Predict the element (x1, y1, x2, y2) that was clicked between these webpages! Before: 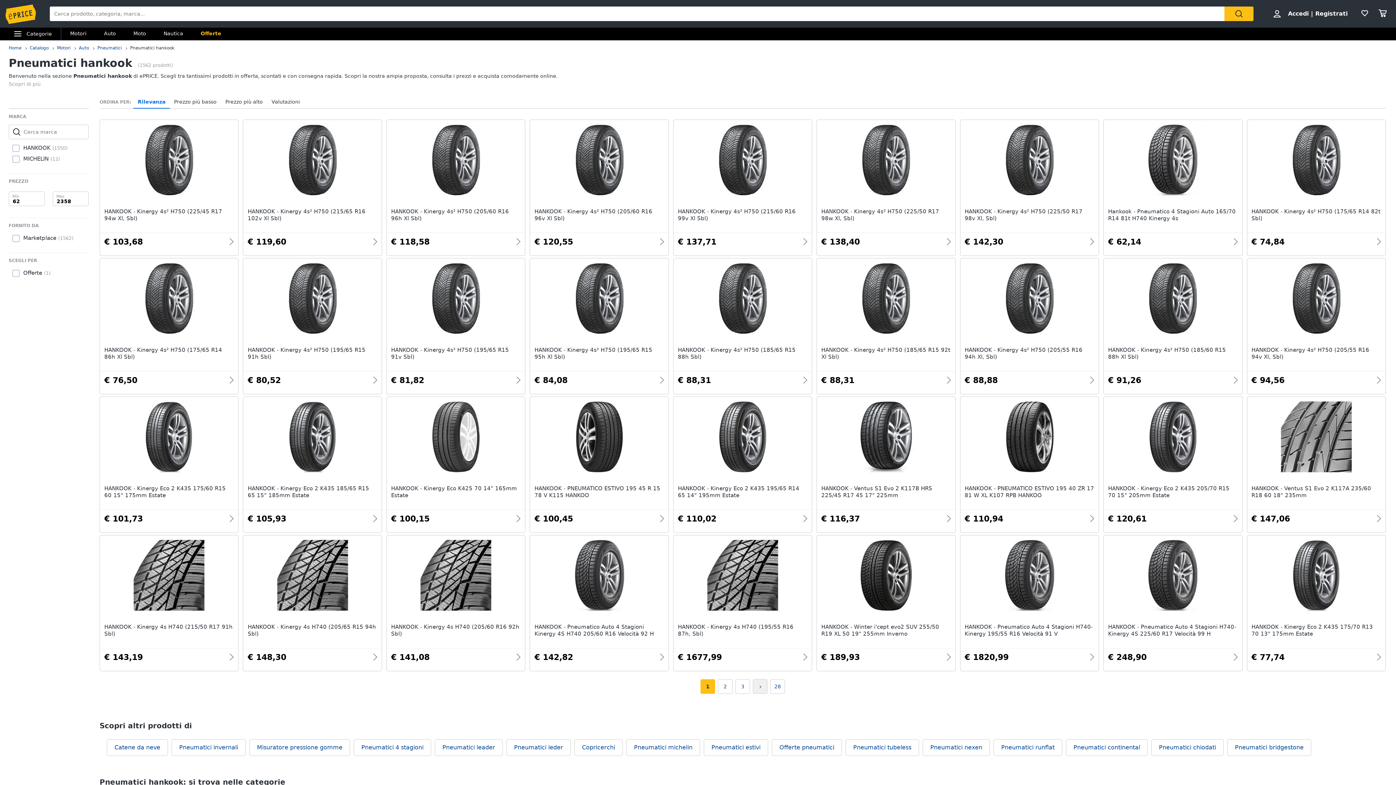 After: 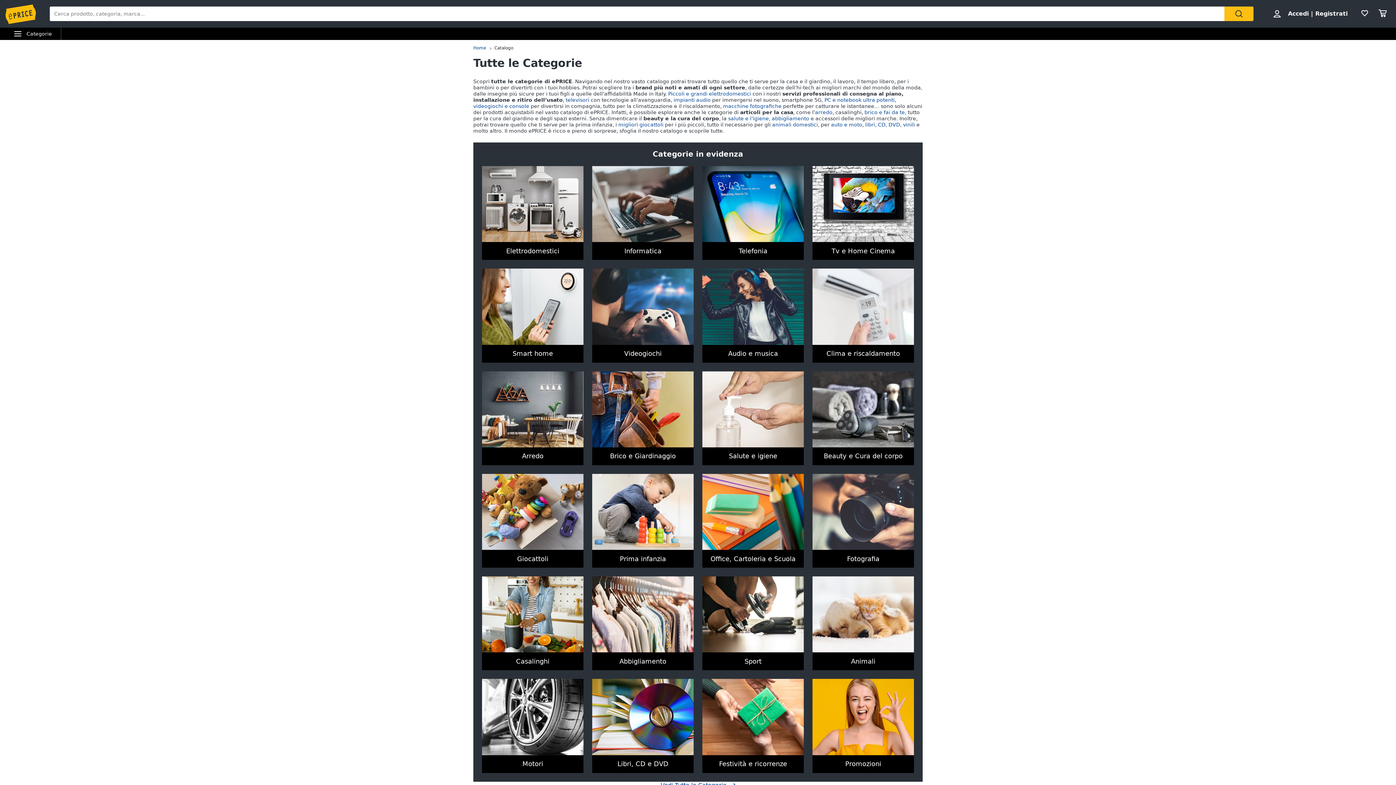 Action: bbox: (29, 45, 48, 51) label: Catalogo